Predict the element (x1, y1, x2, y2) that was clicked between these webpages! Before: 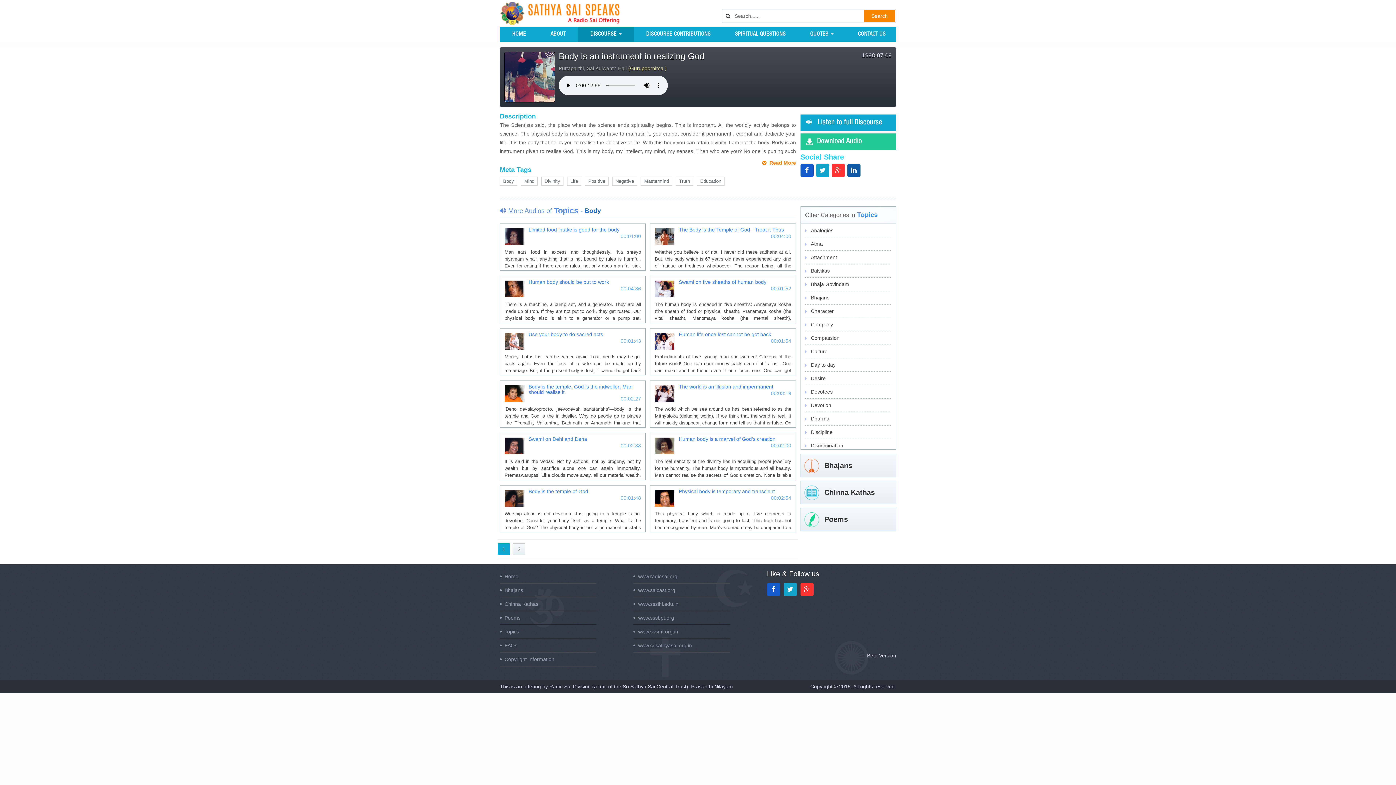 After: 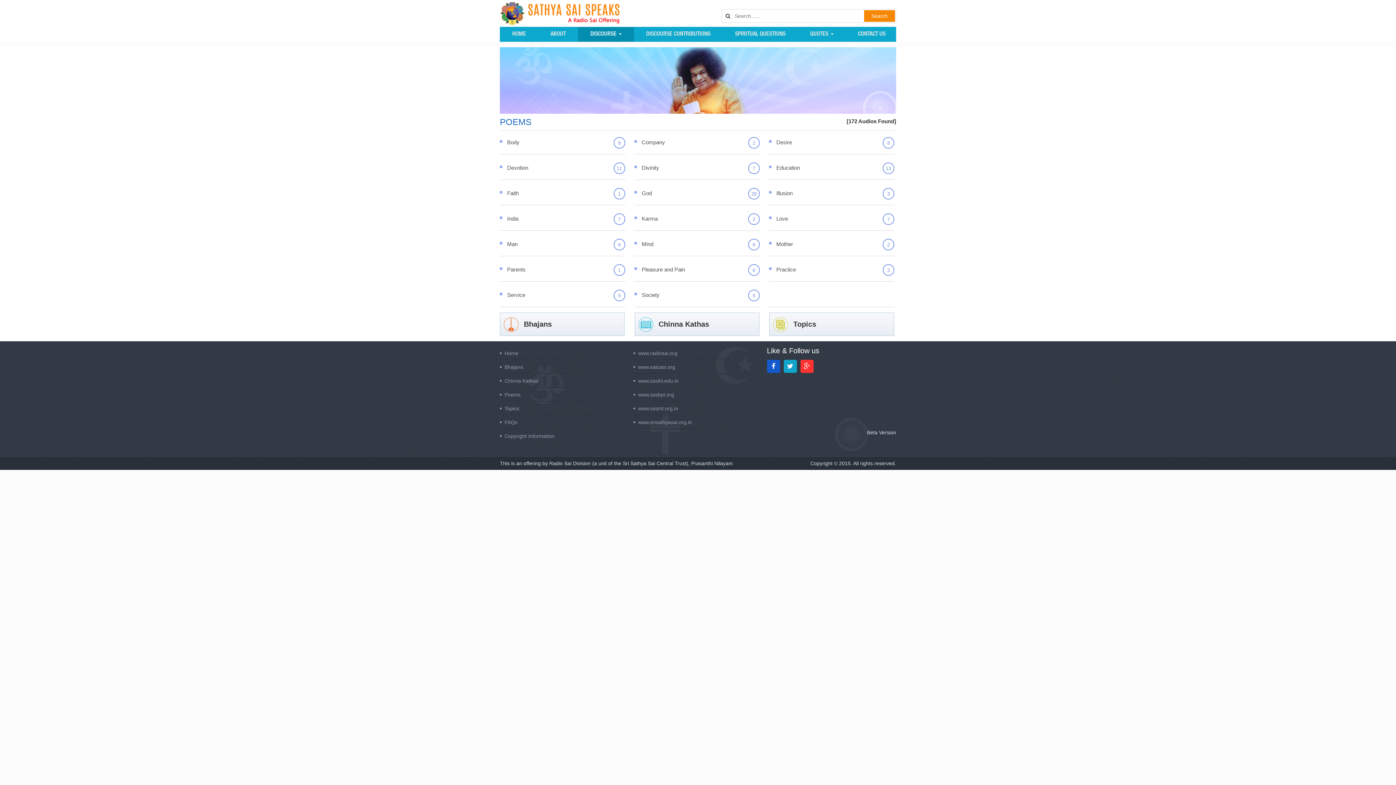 Action: bbox: (800, 508, 896, 531) label: Poems